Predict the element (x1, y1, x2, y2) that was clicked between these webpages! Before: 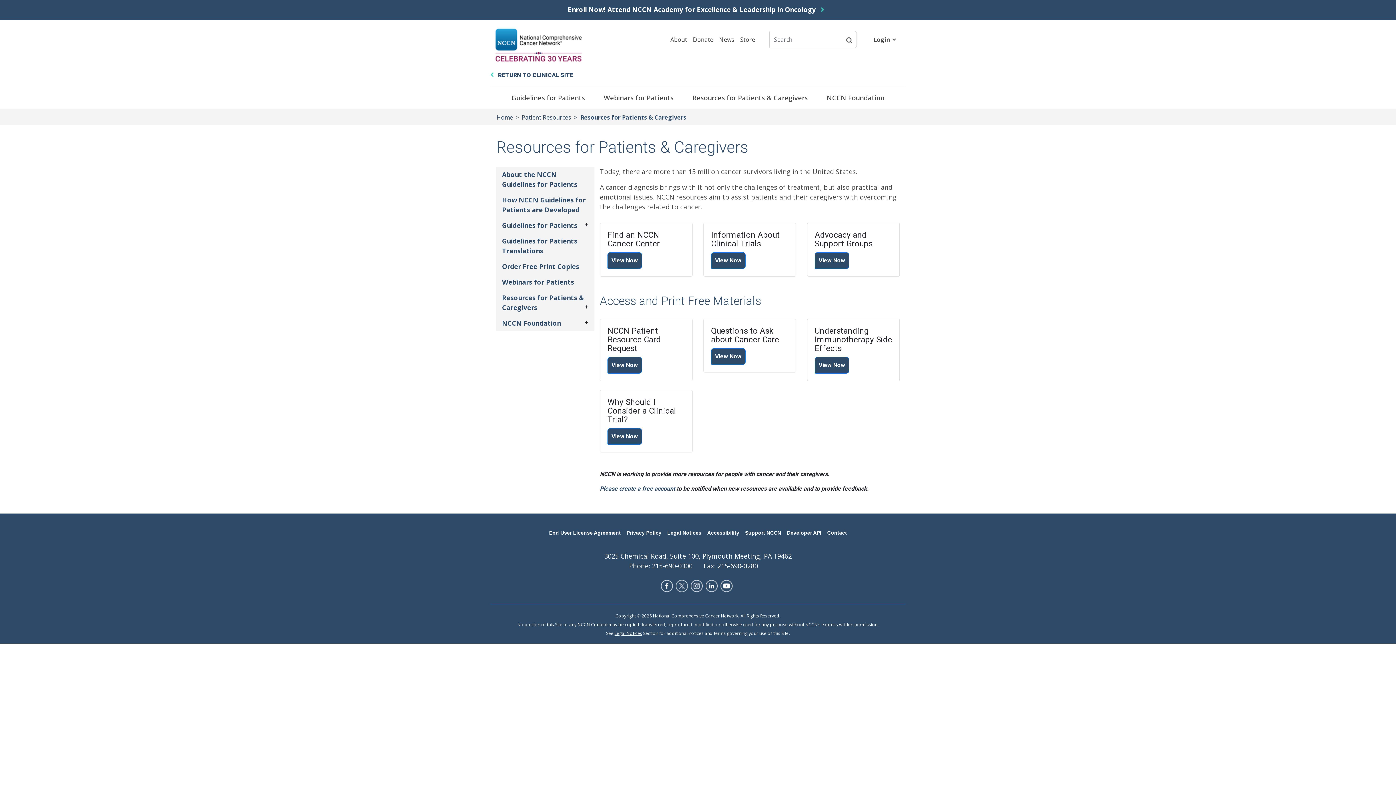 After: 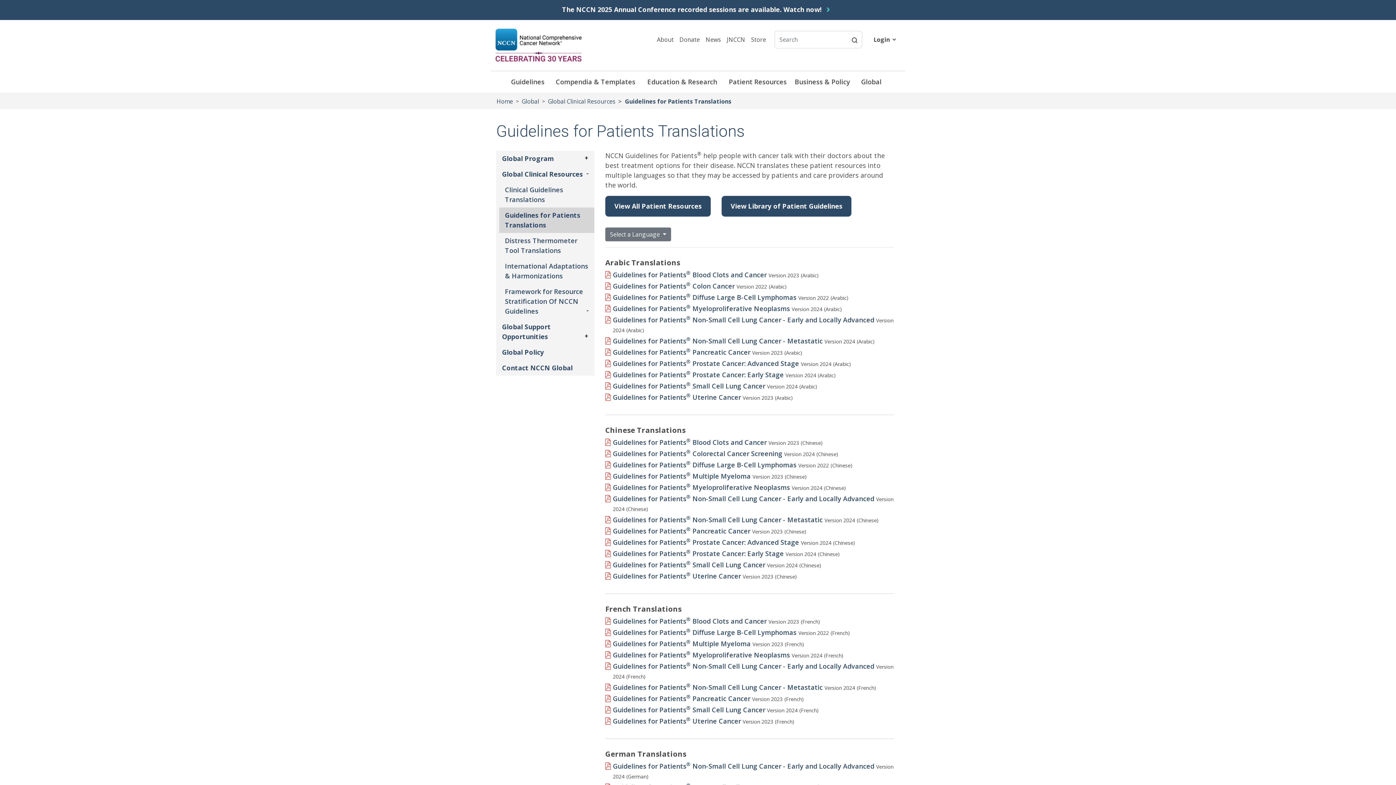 Action: label: Guidelines for Patients Translations bbox: (496, 233, 594, 258)